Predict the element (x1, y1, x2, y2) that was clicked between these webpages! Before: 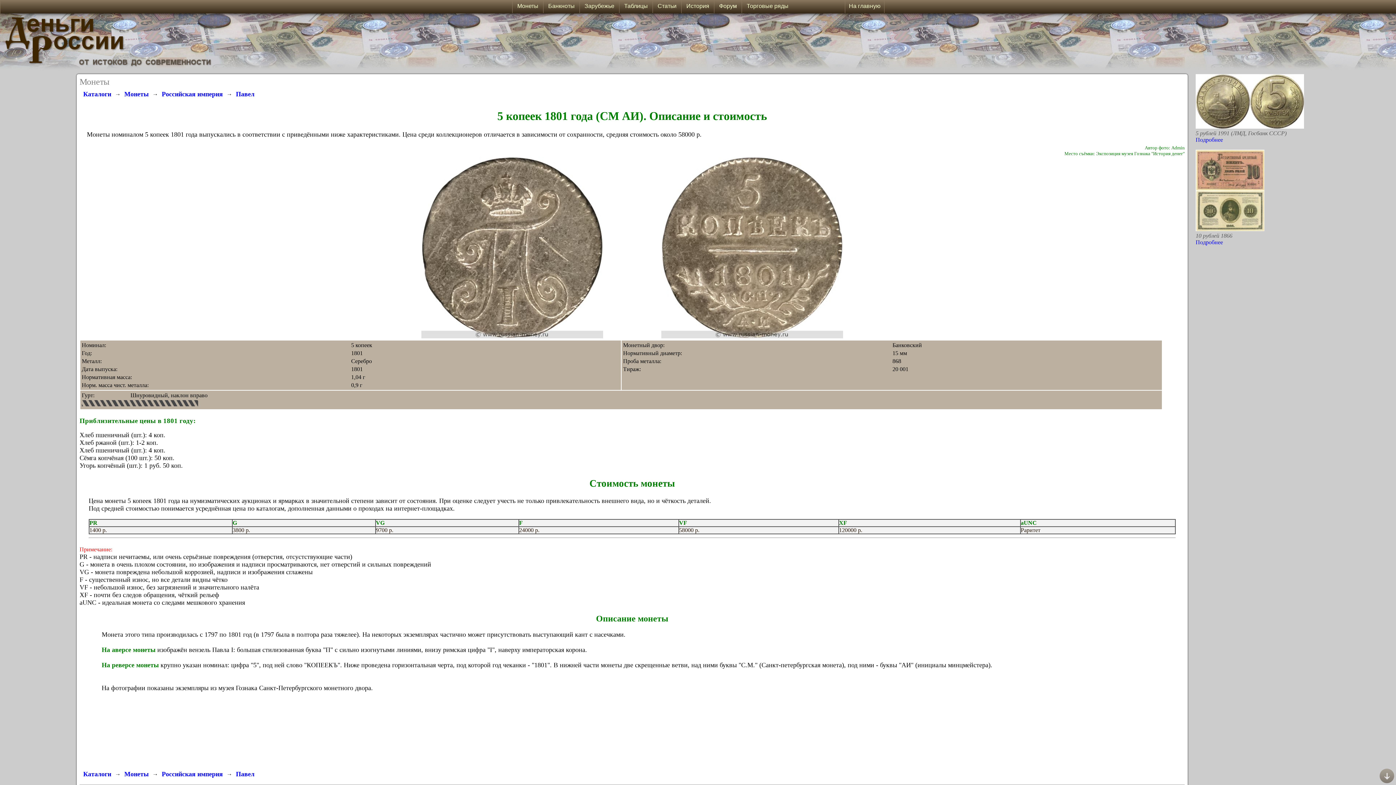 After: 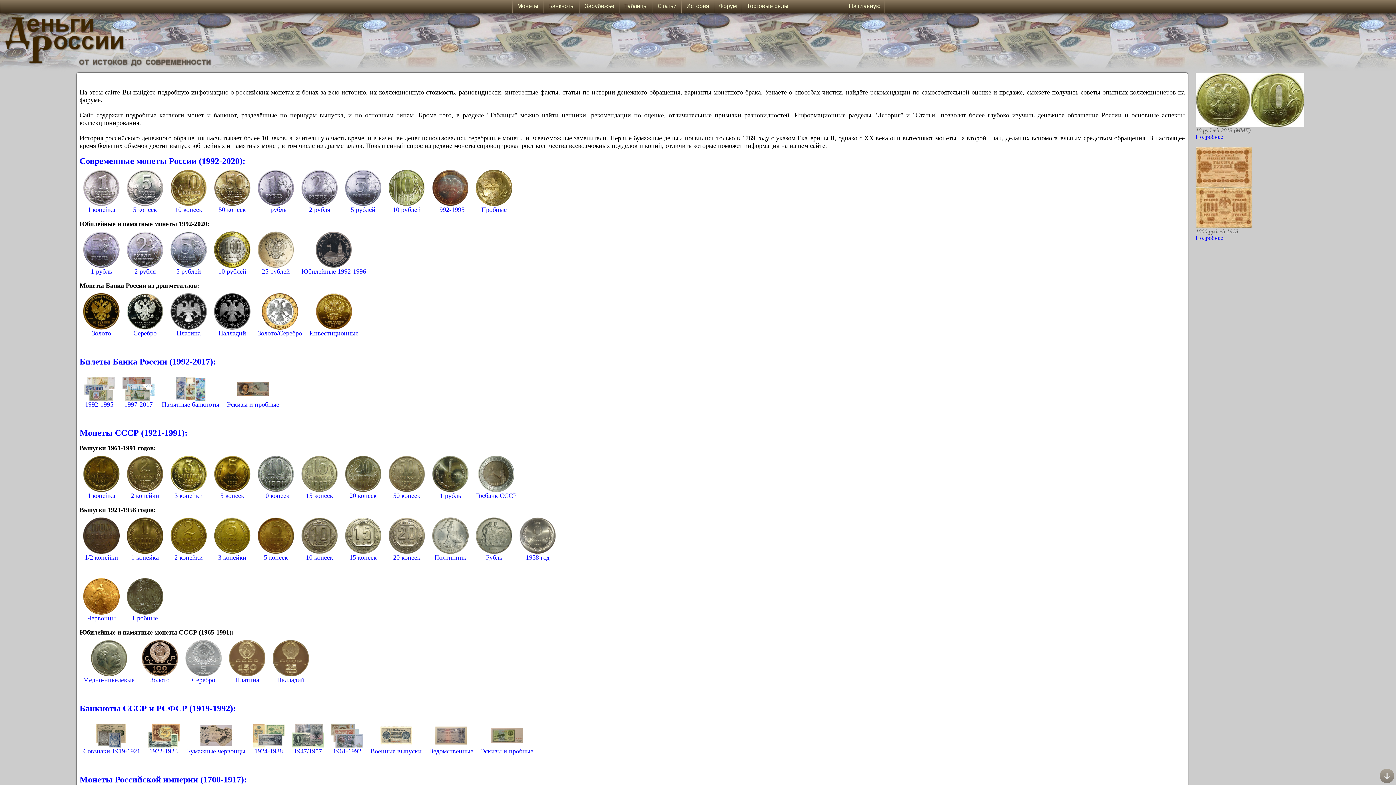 Action: label: На главную bbox: (847, 0, 882, 13)